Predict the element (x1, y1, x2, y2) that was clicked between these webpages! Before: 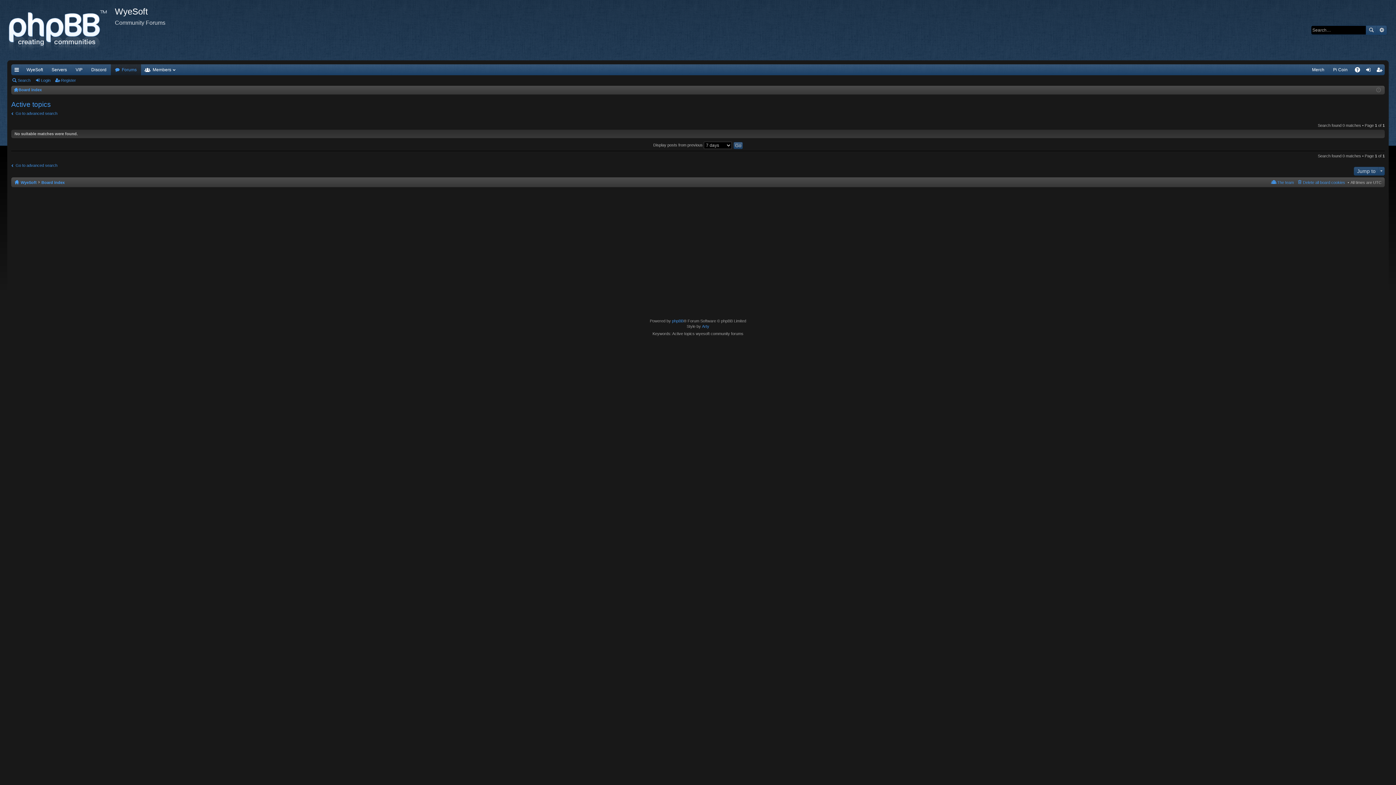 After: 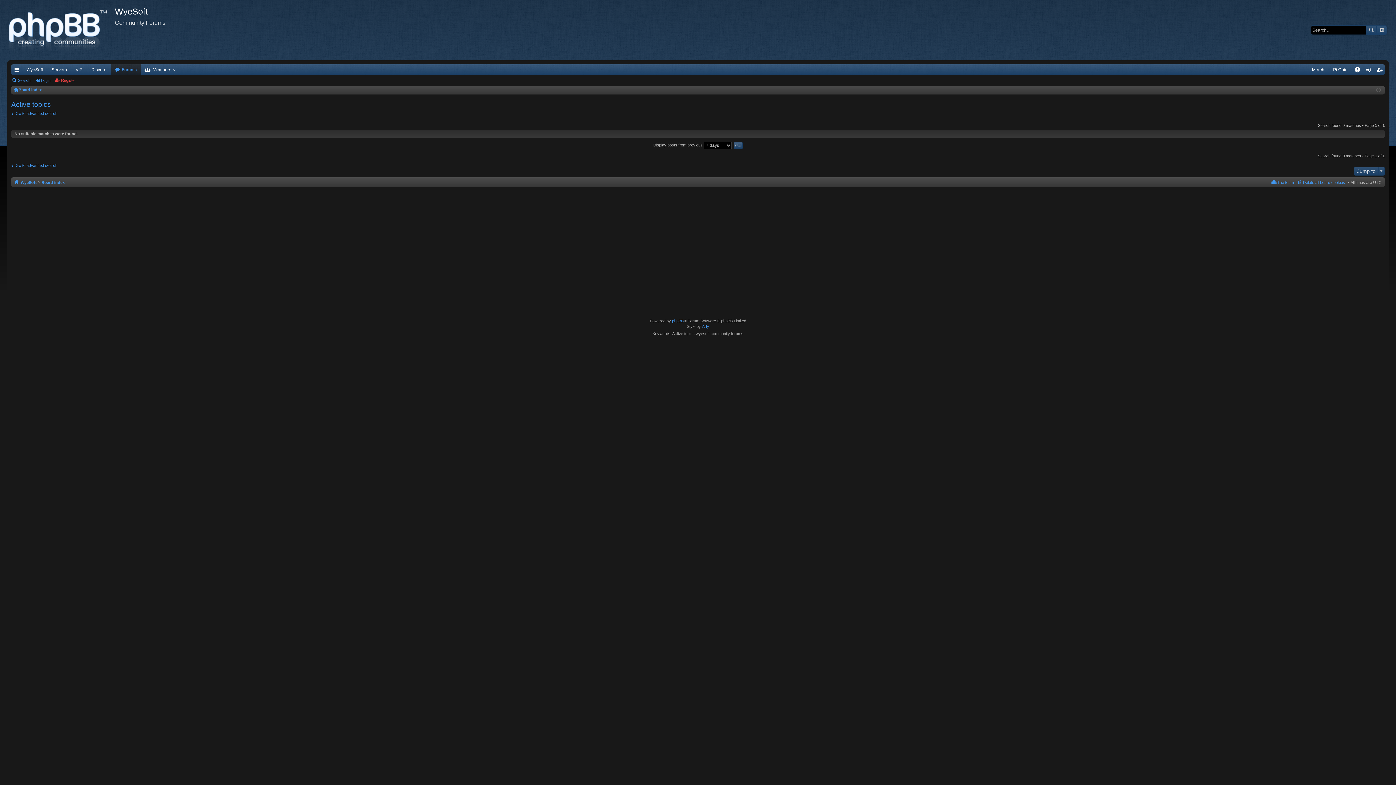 Action: bbox: (54, 75, 78, 85) label: Register